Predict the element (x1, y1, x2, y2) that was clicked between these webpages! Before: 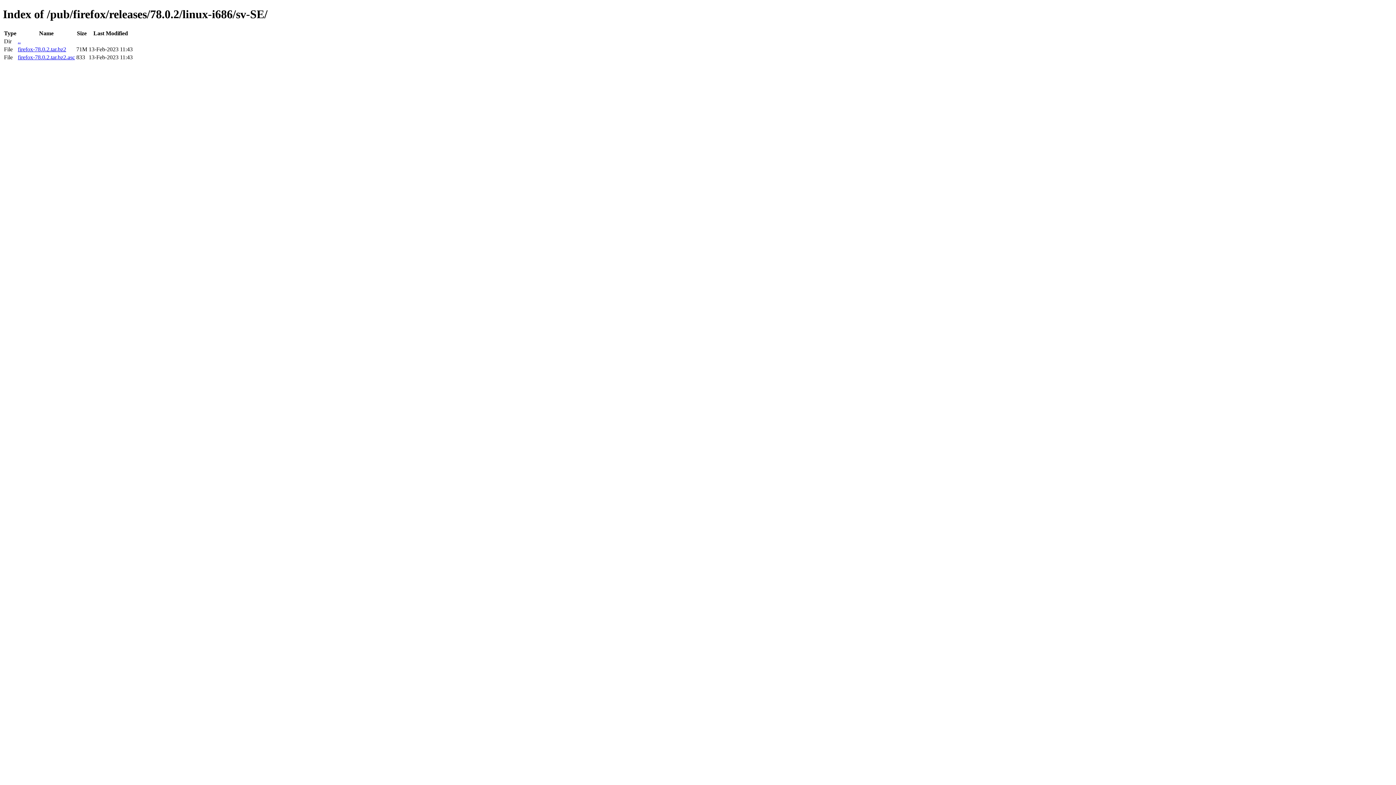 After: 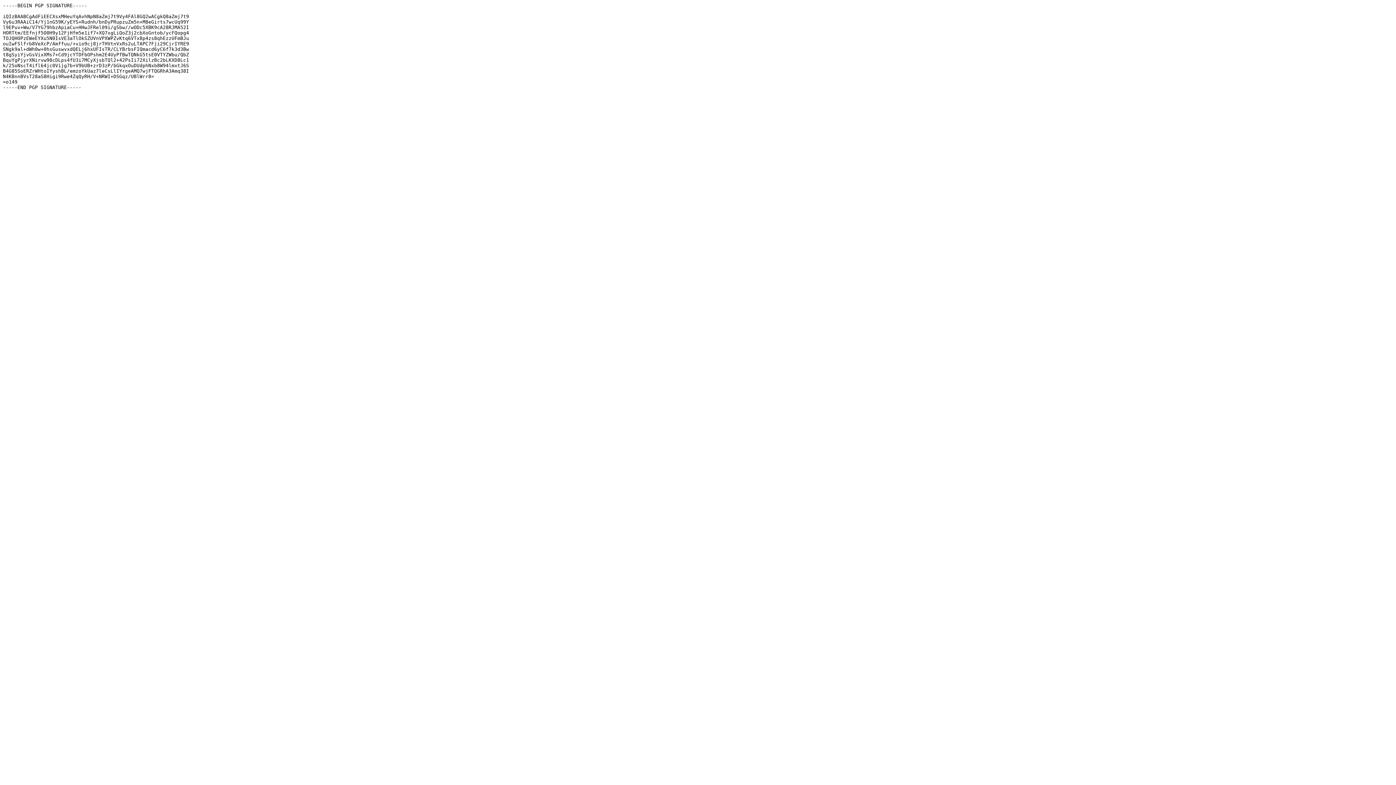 Action: label: firefox-78.0.2.tar.bz2.asc bbox: (17, 54, 74, 60)